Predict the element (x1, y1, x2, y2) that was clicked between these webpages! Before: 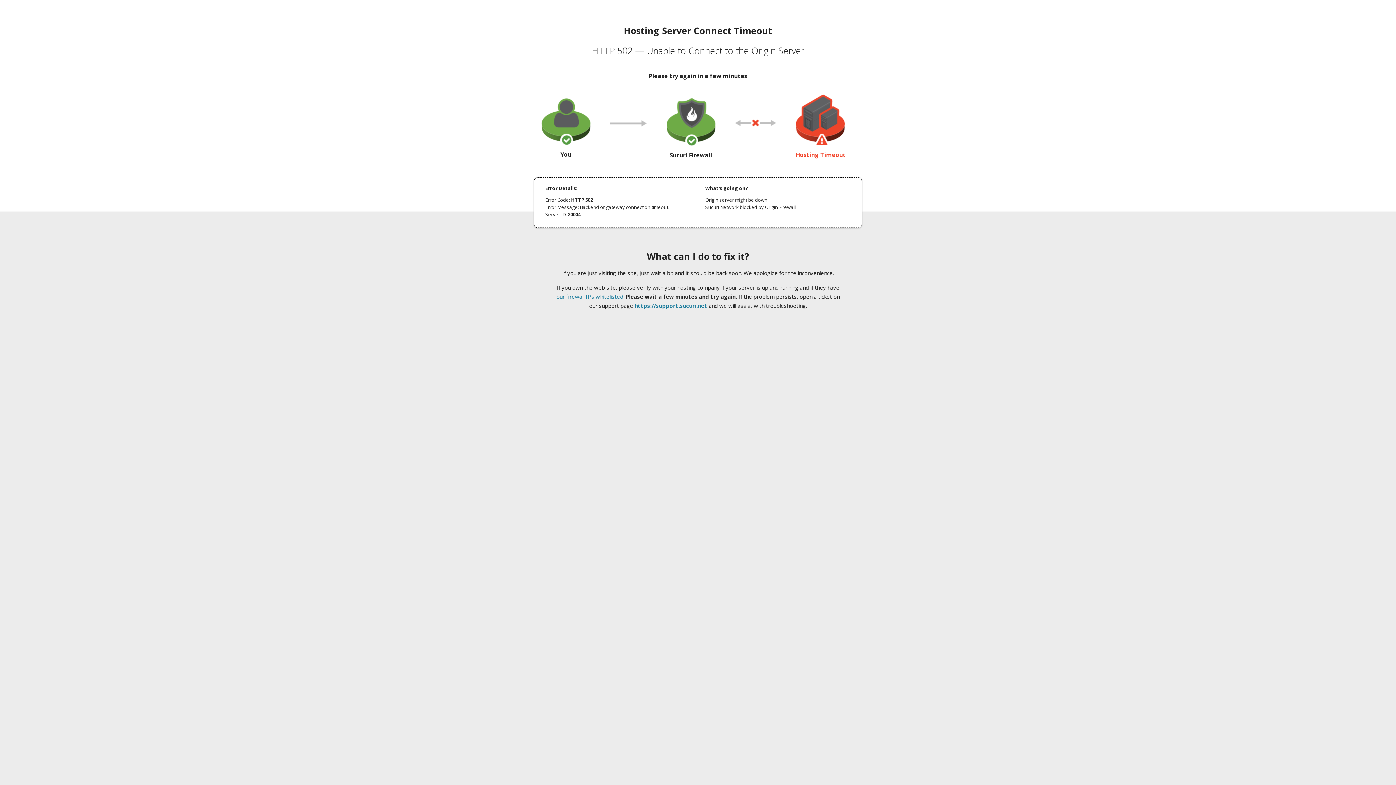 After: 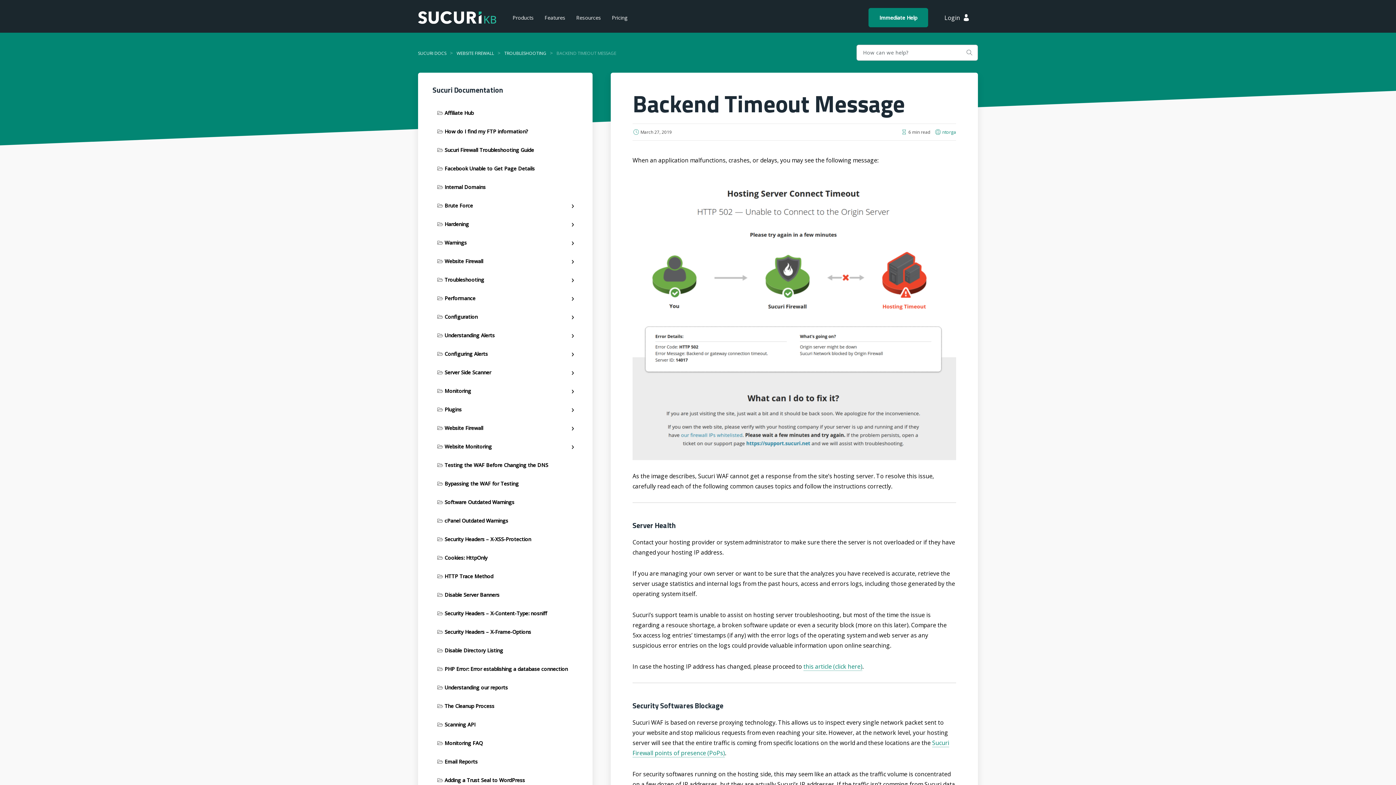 Action: bbox: (556, 293, 623, 300) label: our firewall IPs whitelisted